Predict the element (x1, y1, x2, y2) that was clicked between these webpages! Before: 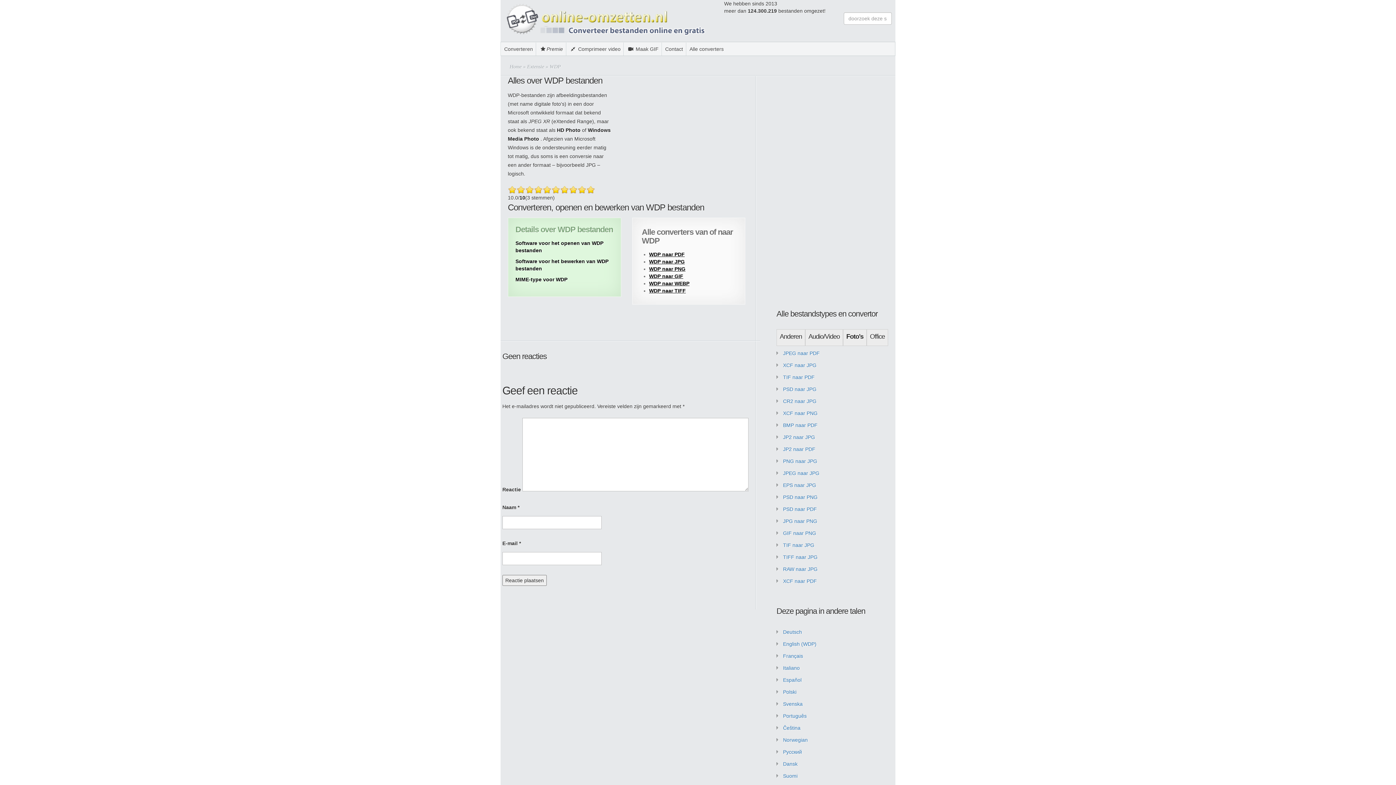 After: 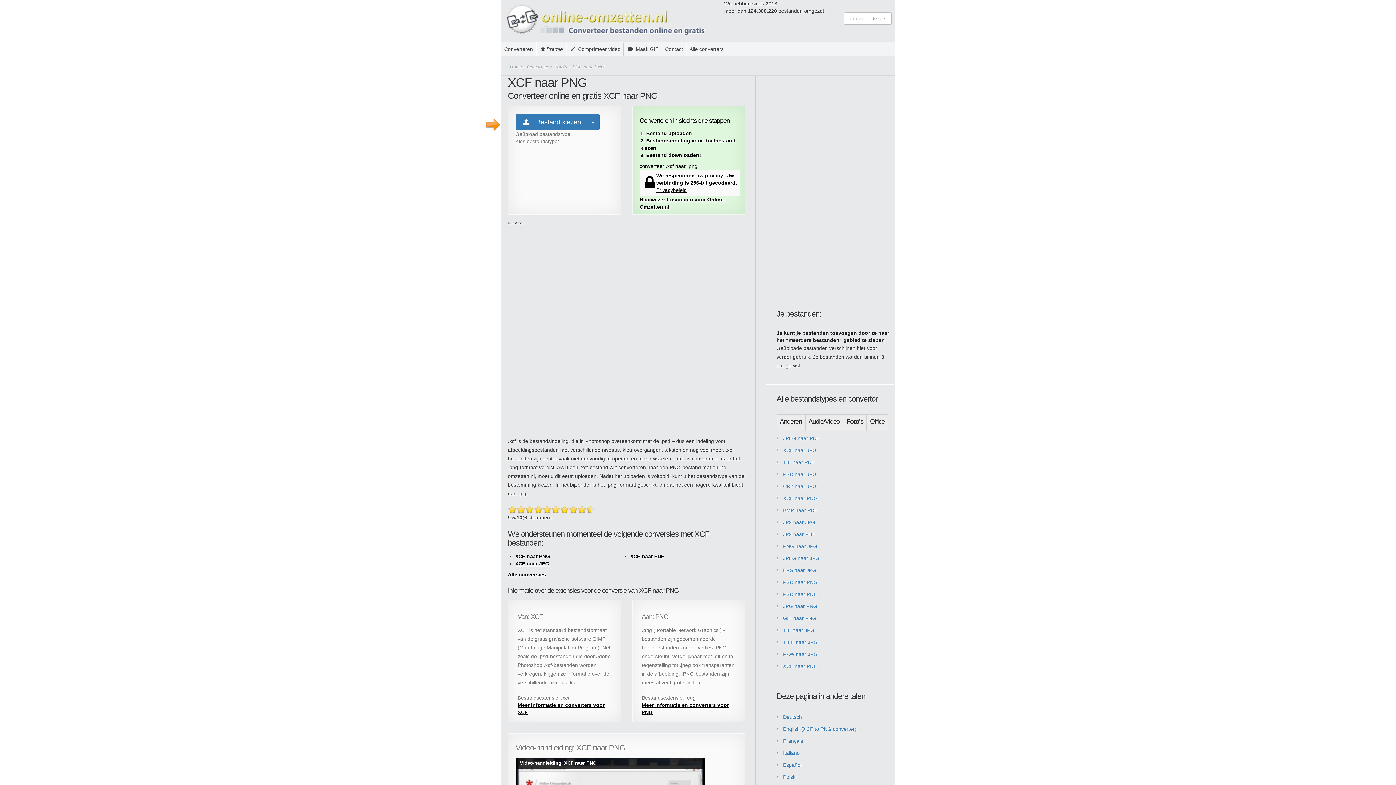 Action: label: XCF naar PNG bbox: (783, 410, 817, 416)